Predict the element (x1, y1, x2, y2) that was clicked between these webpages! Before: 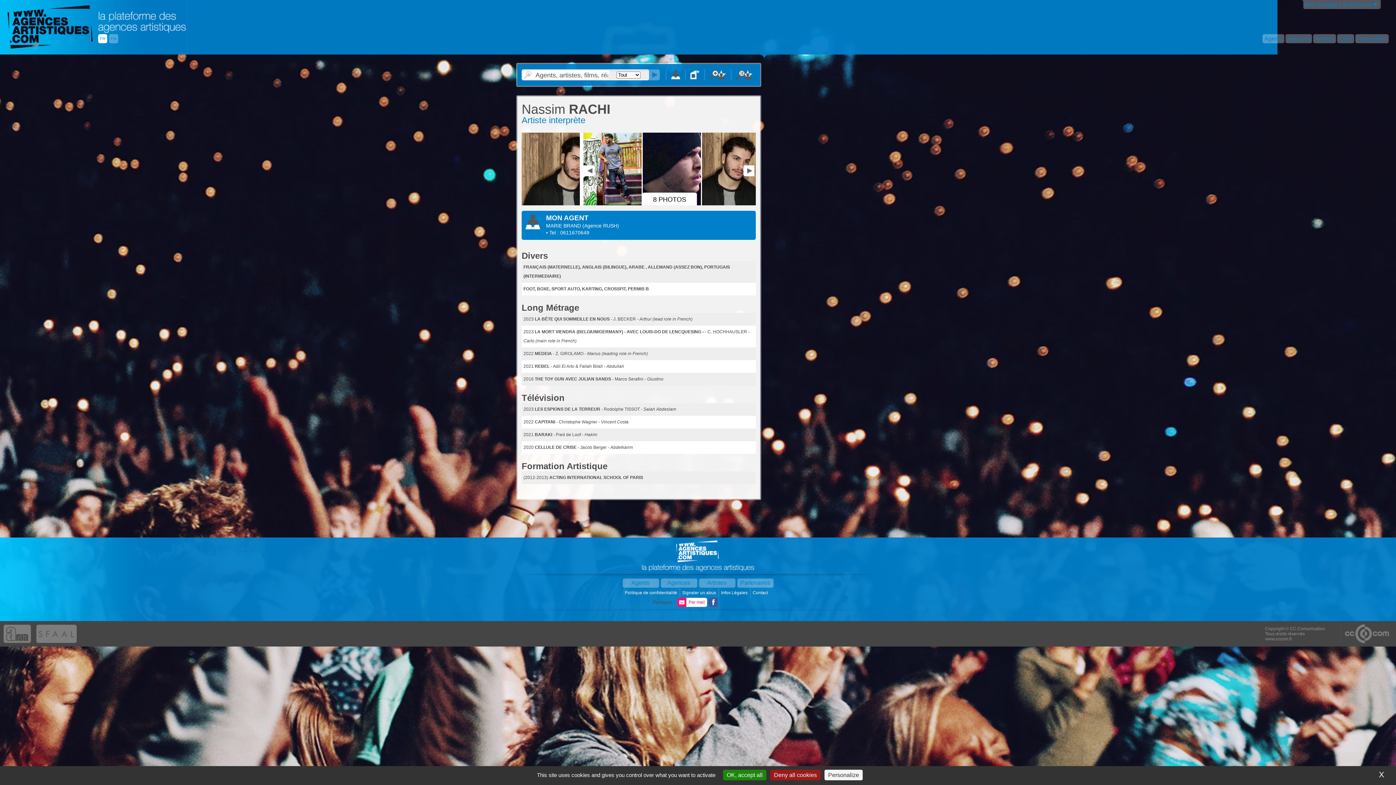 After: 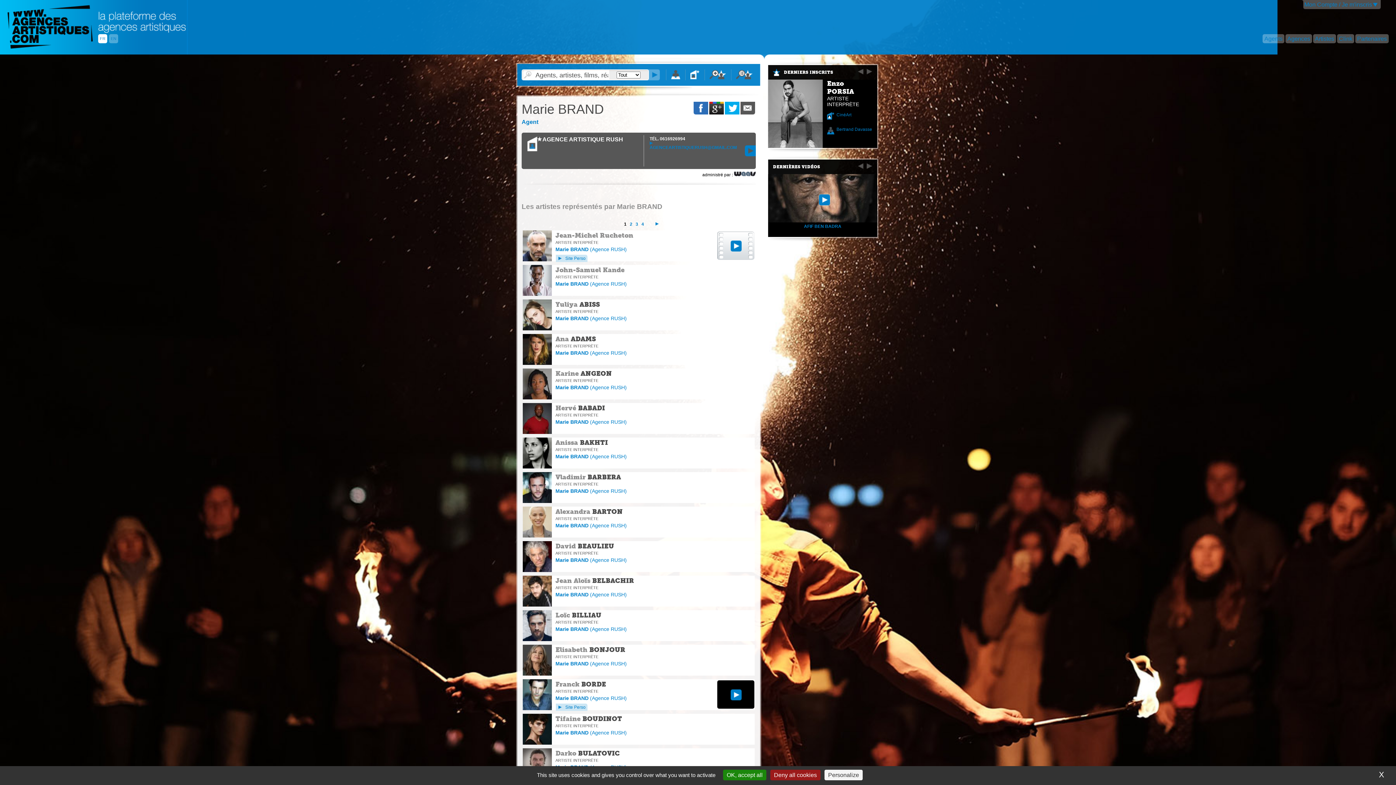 Action: bbox: (546, 222, 582, 228) label: MARIE BRAND 